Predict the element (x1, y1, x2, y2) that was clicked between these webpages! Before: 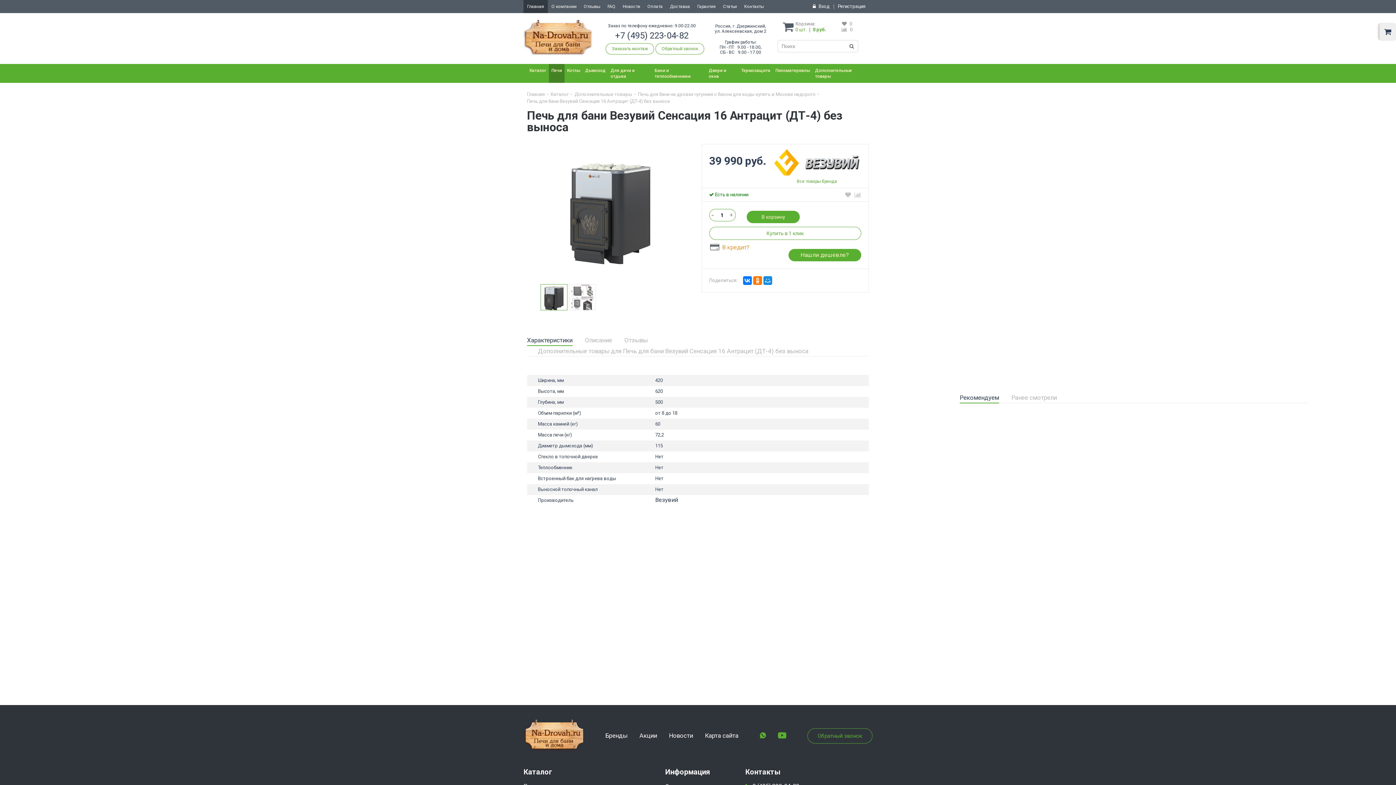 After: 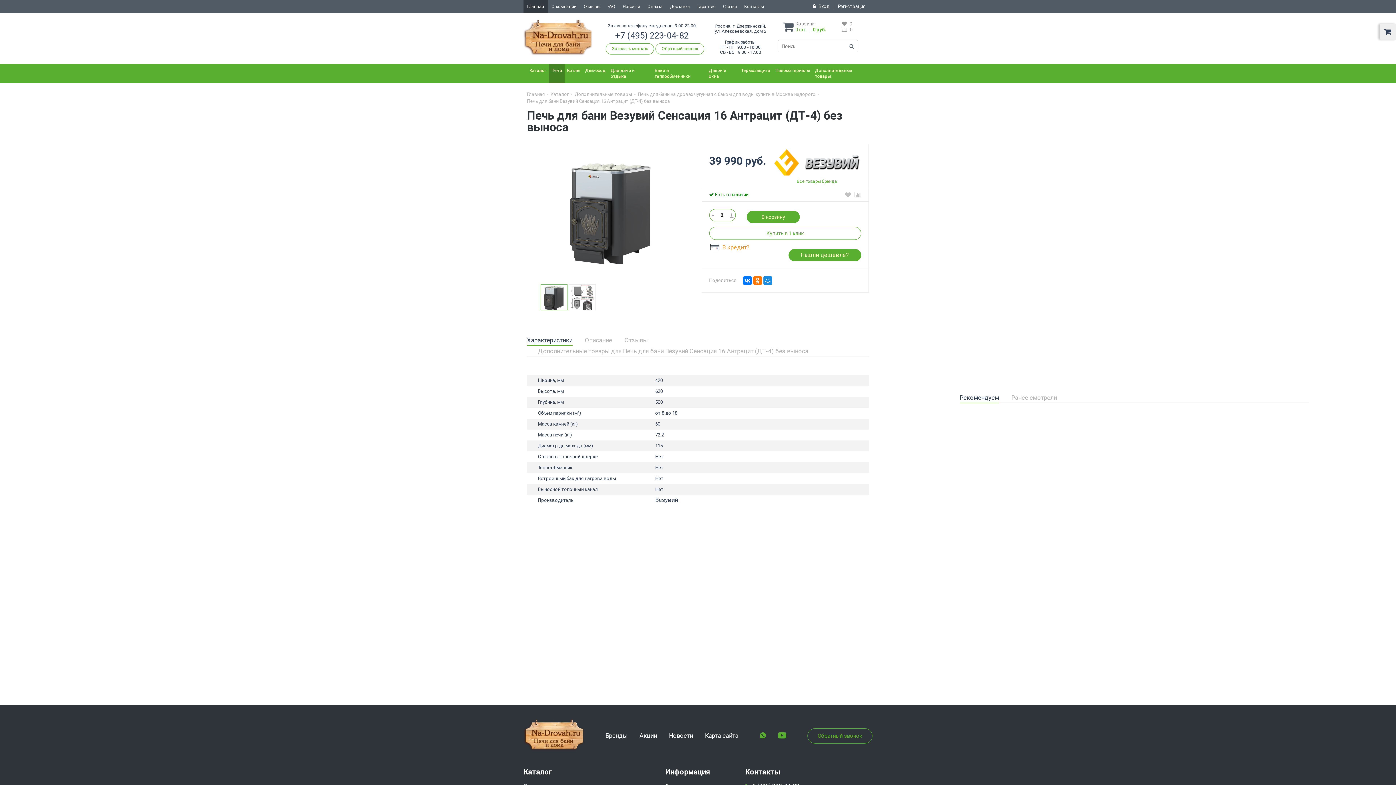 Action: bbox: (730, 211, 733, 218) label: +